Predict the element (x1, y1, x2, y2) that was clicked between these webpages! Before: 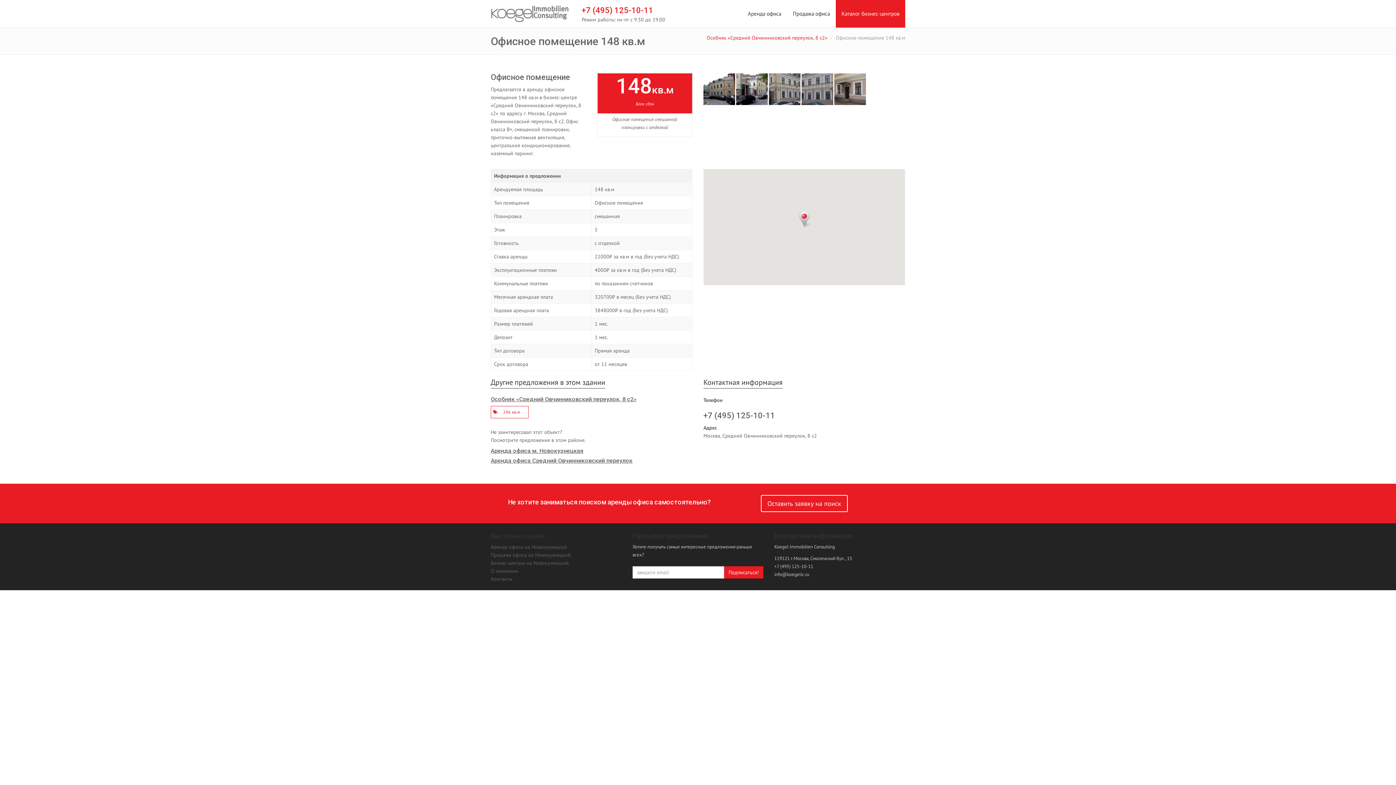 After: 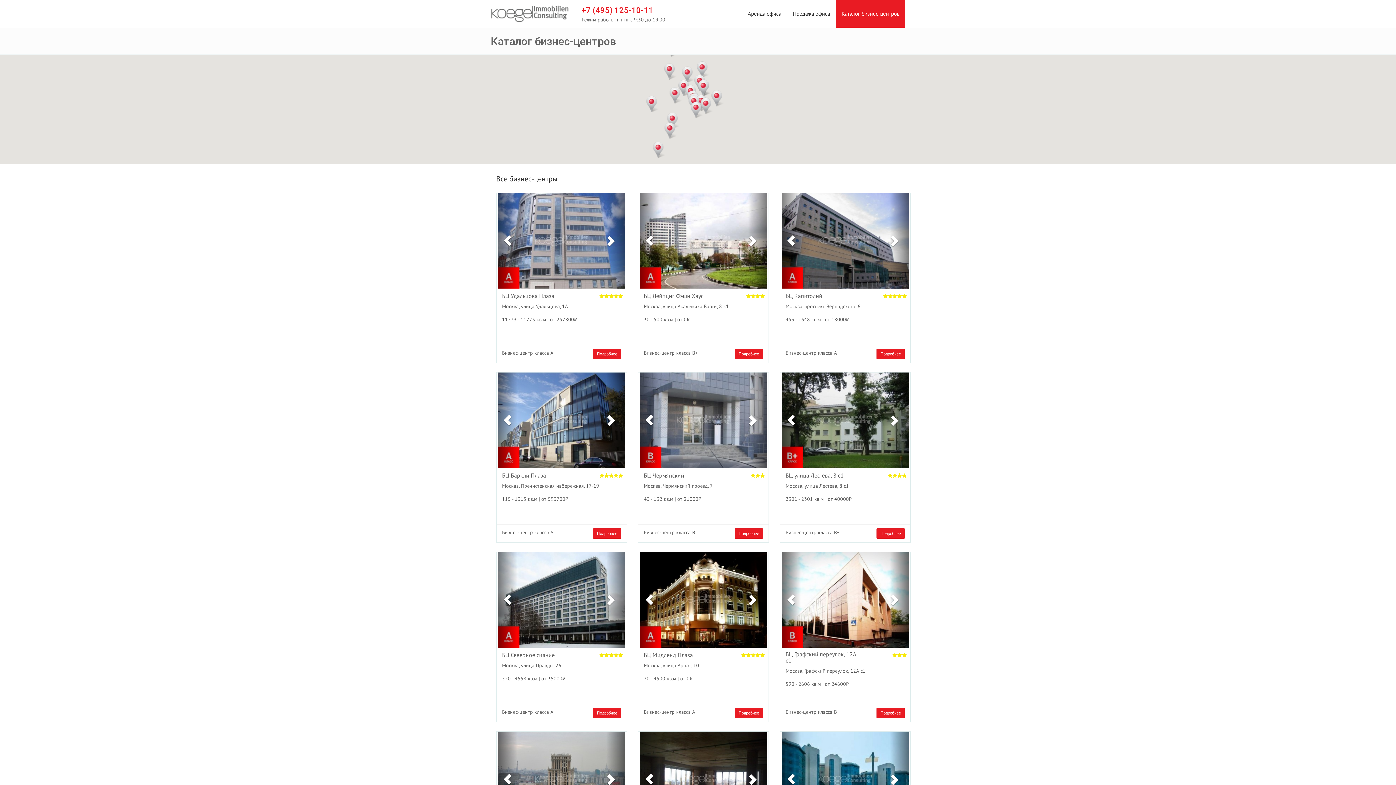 Action: bbox: (836, 0, 905, 27) label: Каталог бизнес-центров